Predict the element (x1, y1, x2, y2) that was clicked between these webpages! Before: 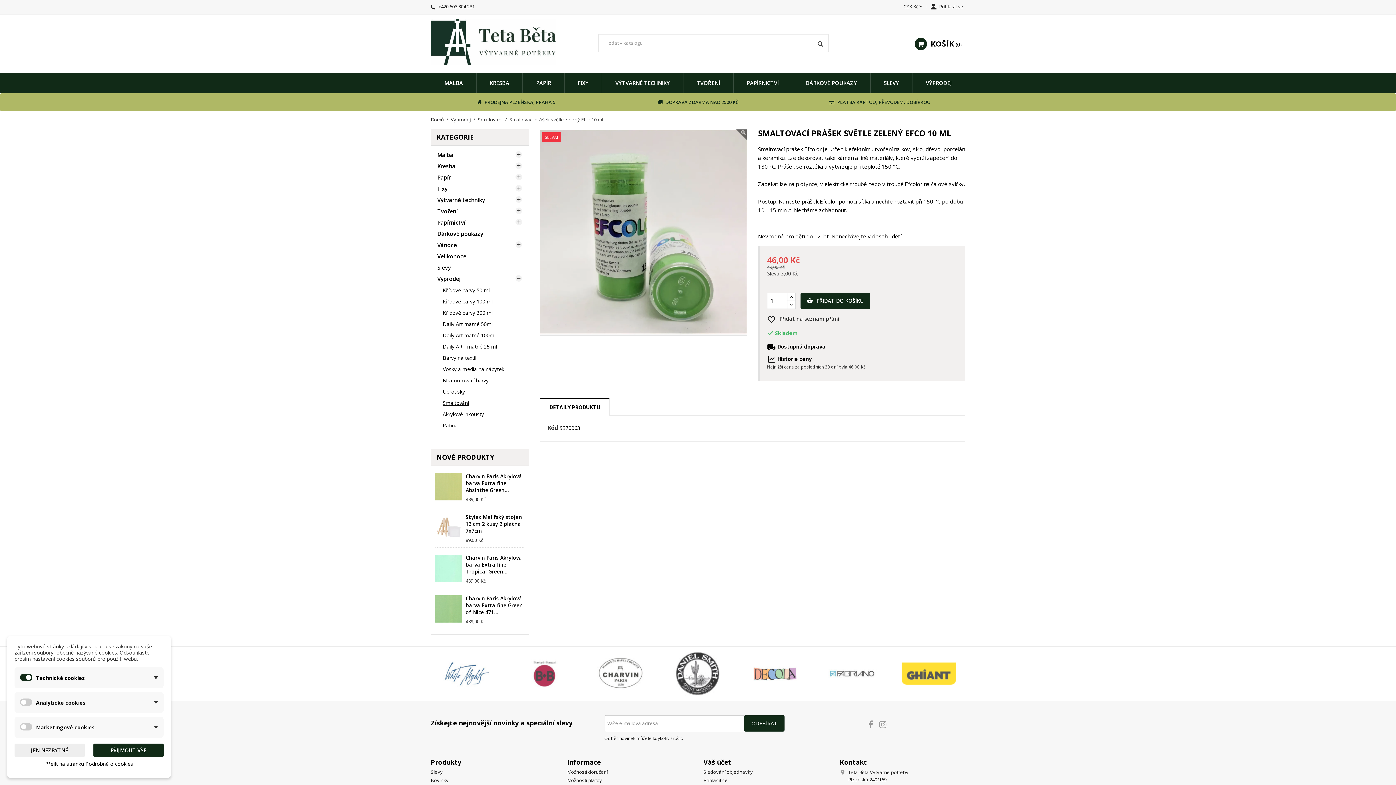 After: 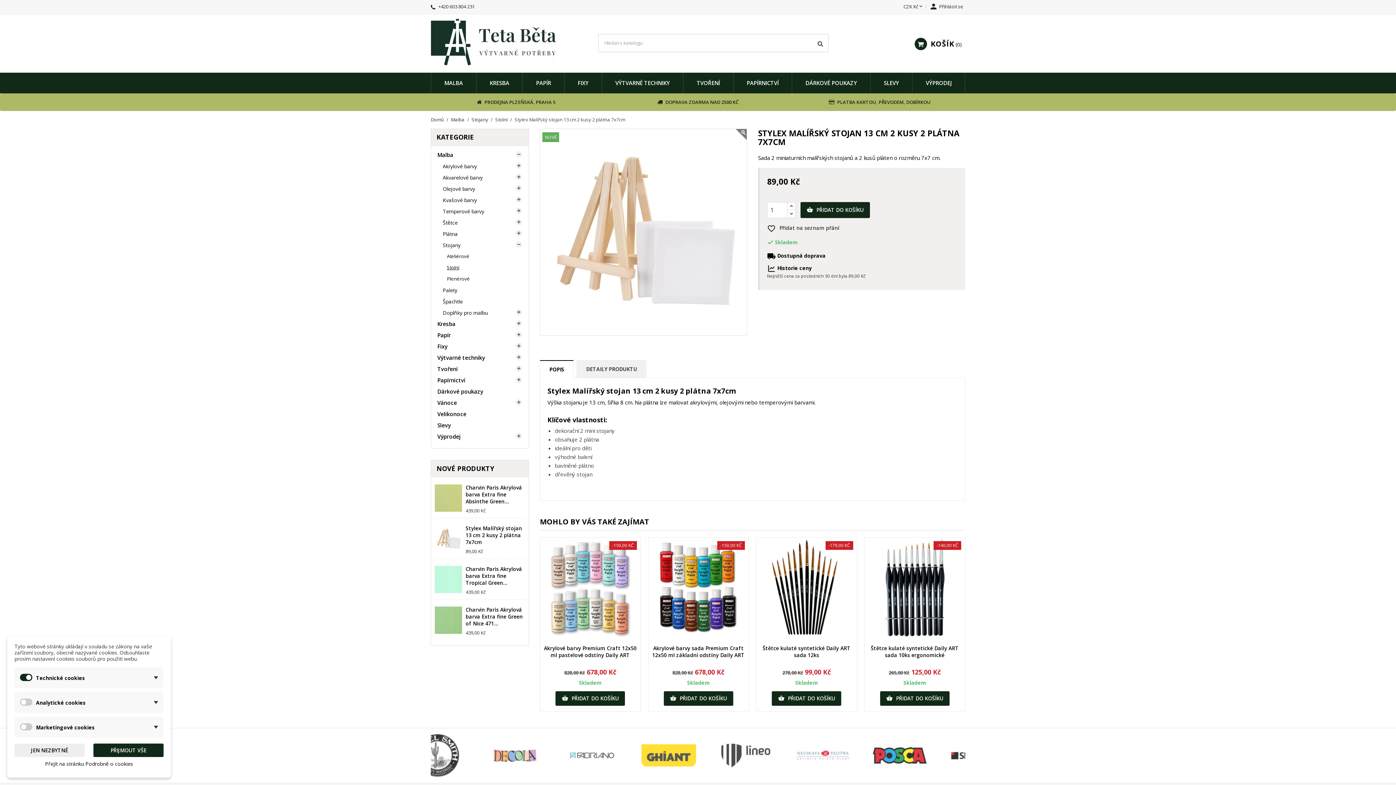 Action: label: Stylex Malířský stojan 13 cm 2 kusy 2 plátna 7x7cm bbox: (465, 513, 522, 534)